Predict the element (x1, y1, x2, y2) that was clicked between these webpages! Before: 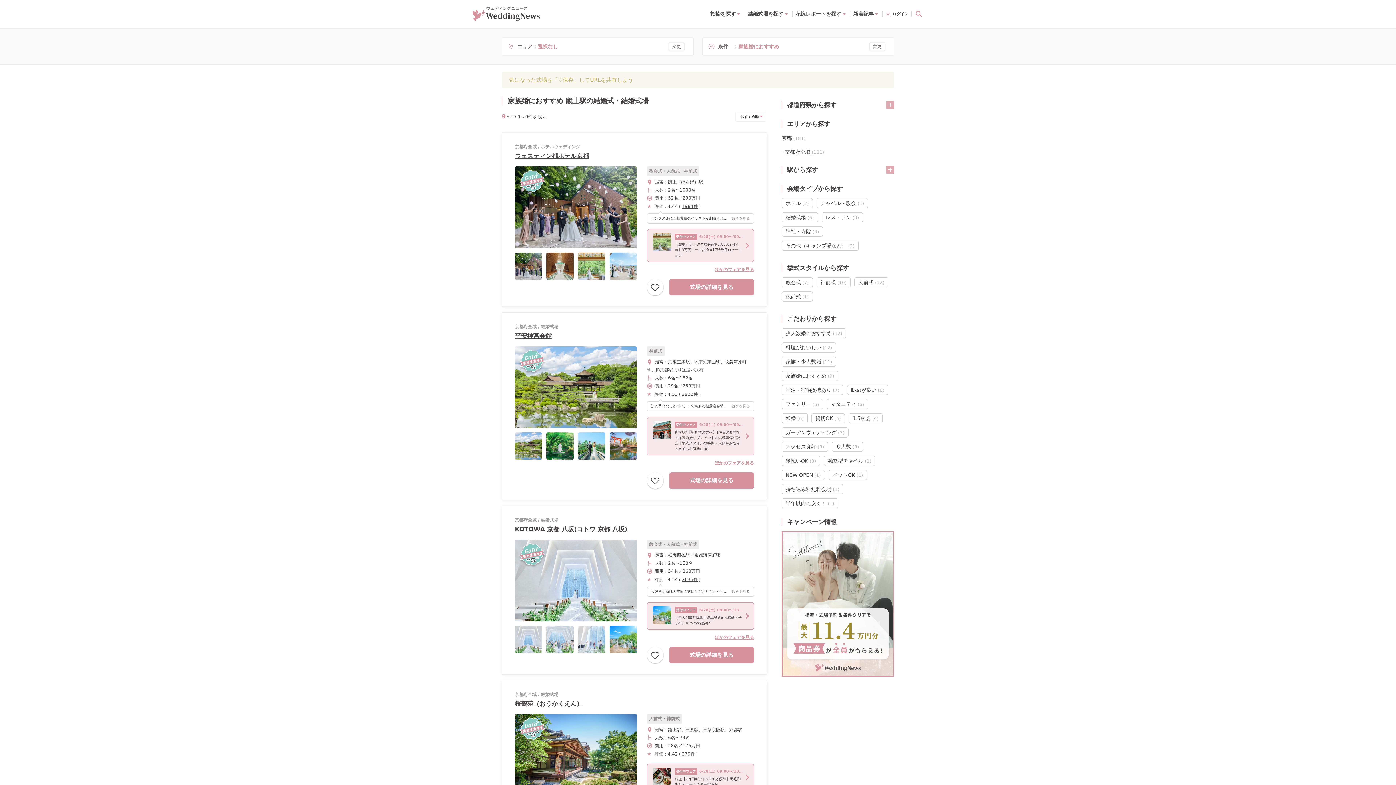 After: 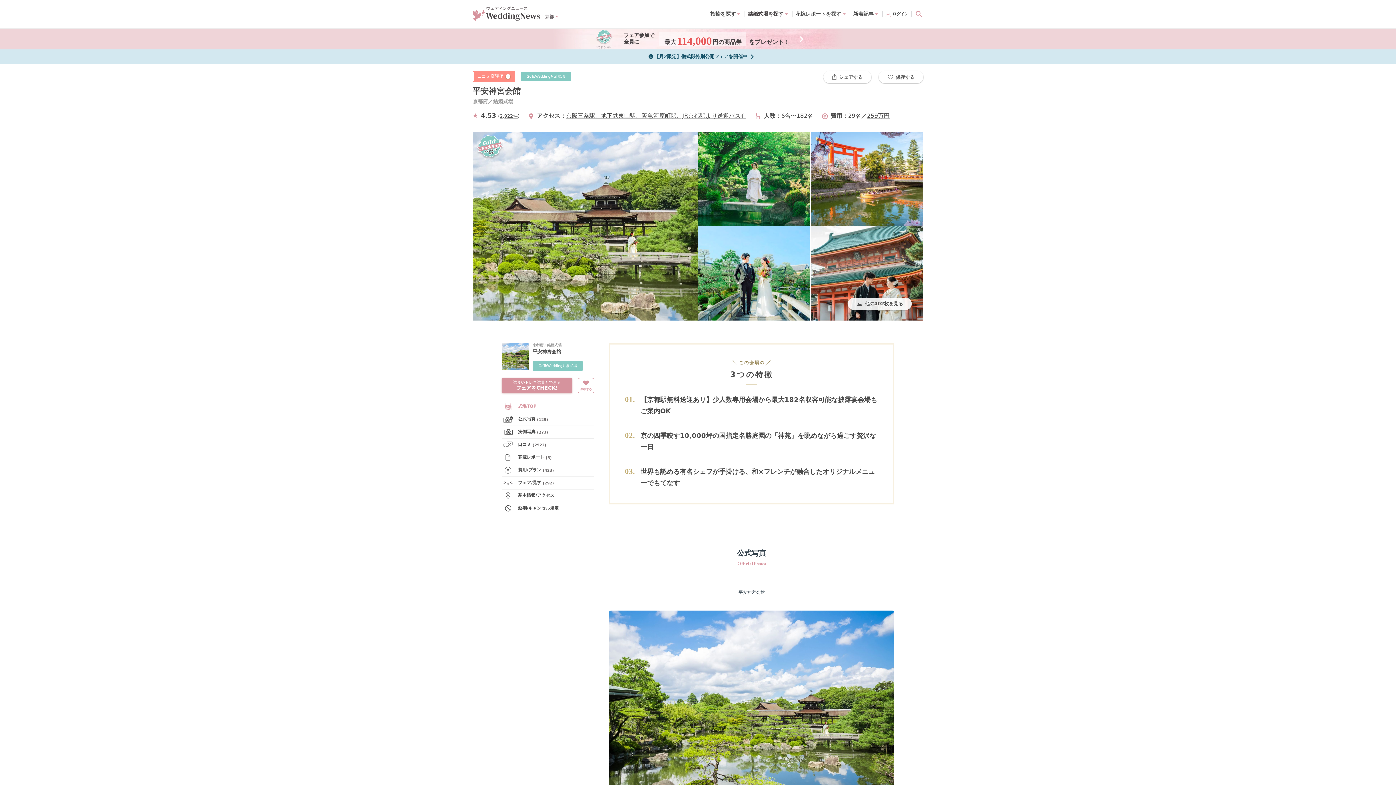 Action: label: 式場の詳細を見る bbox: (669, 472, 754, 489)